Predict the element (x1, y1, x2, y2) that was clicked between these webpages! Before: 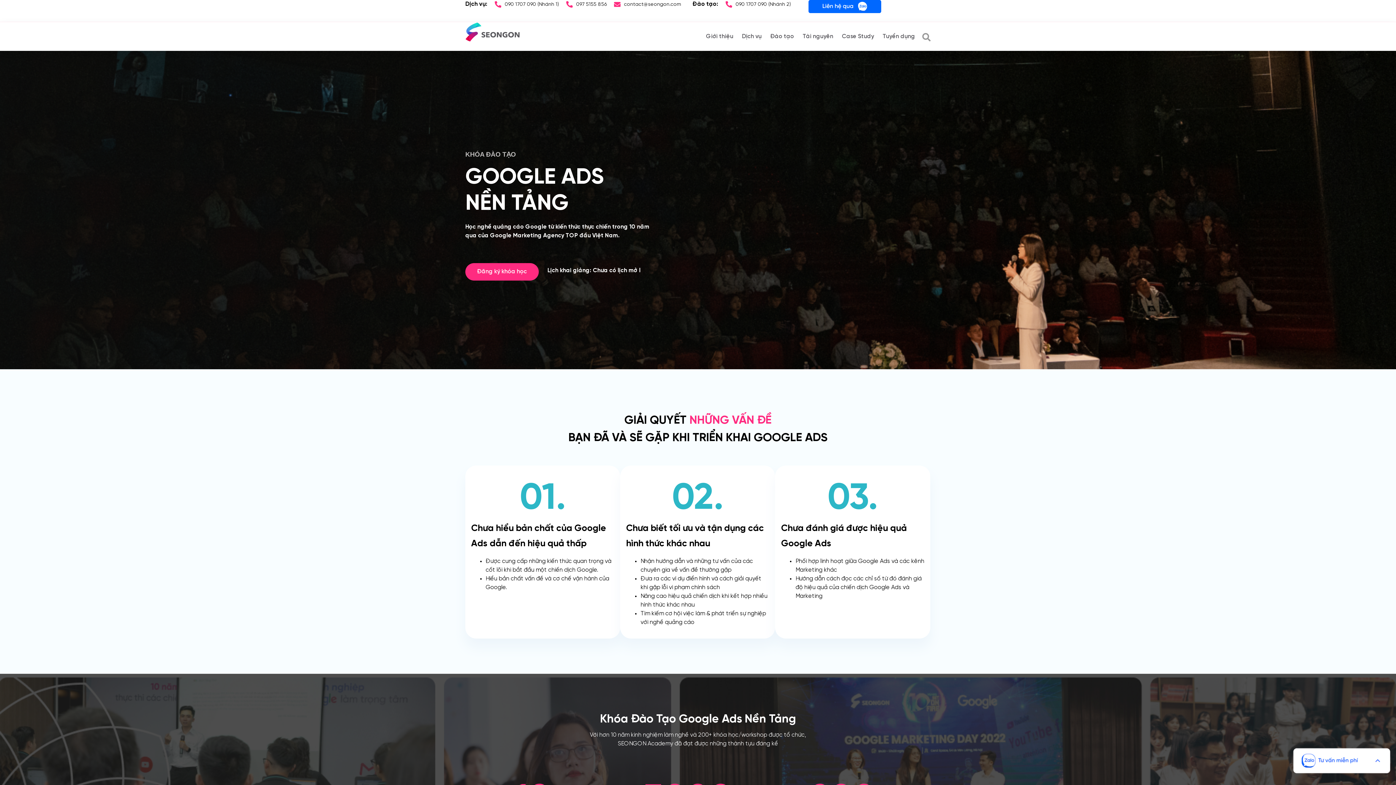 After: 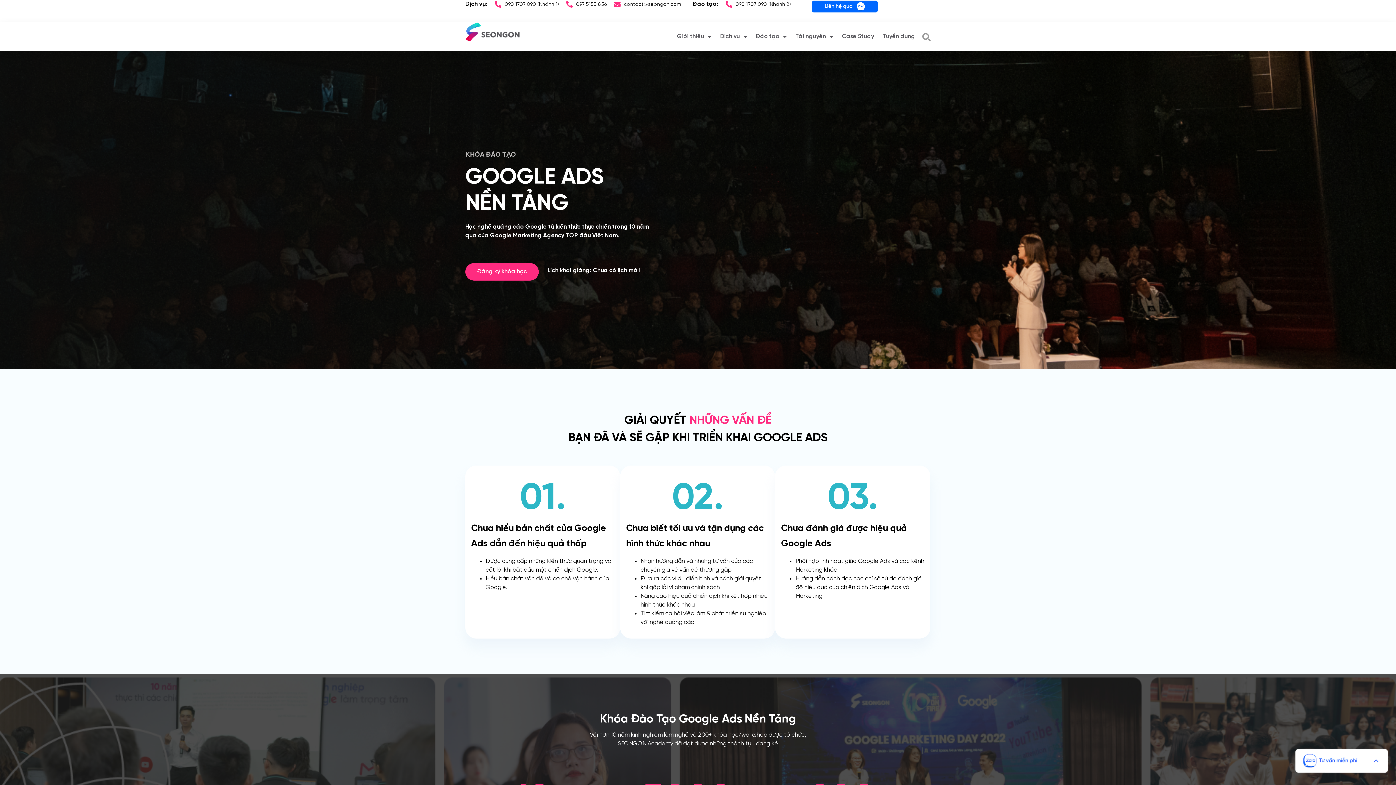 Action: bbox: (808, 0, 881, 13)